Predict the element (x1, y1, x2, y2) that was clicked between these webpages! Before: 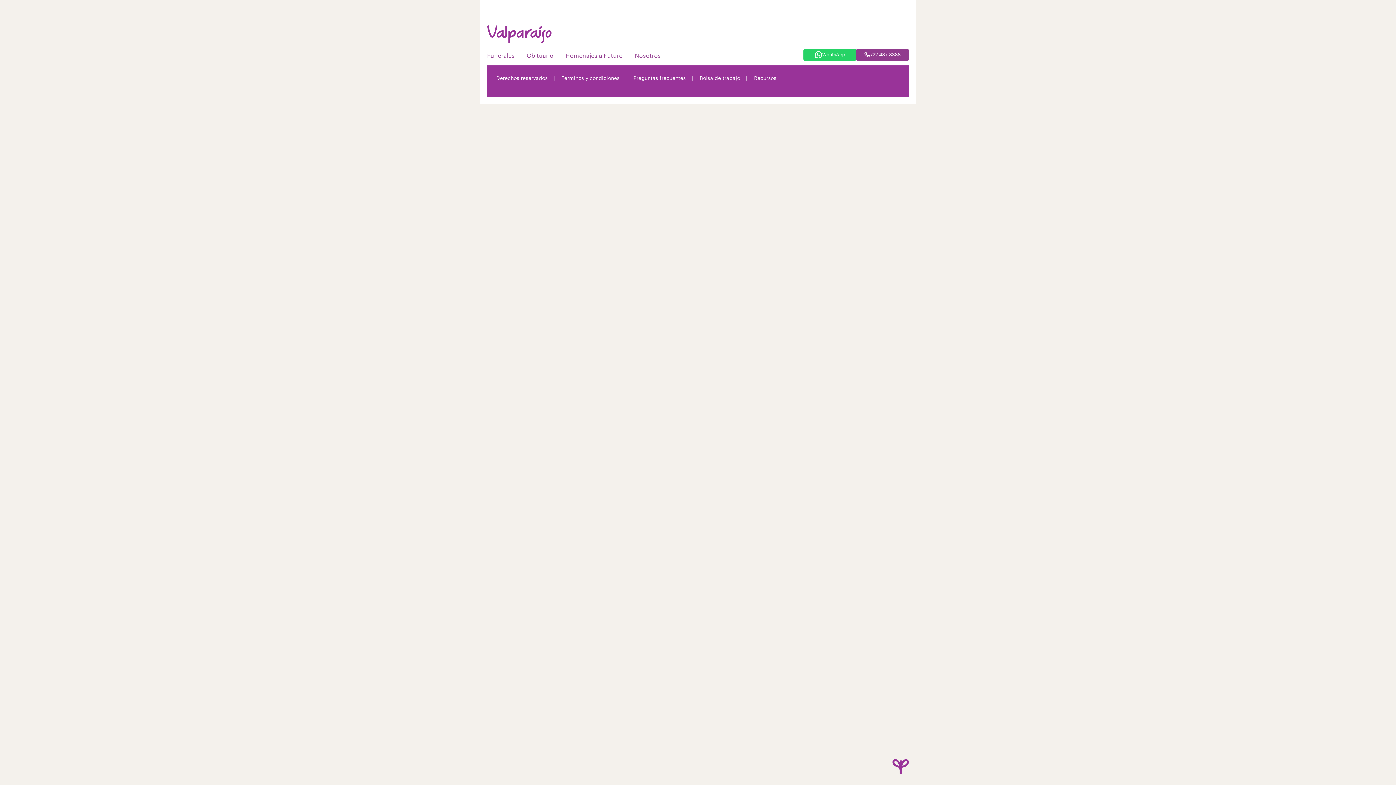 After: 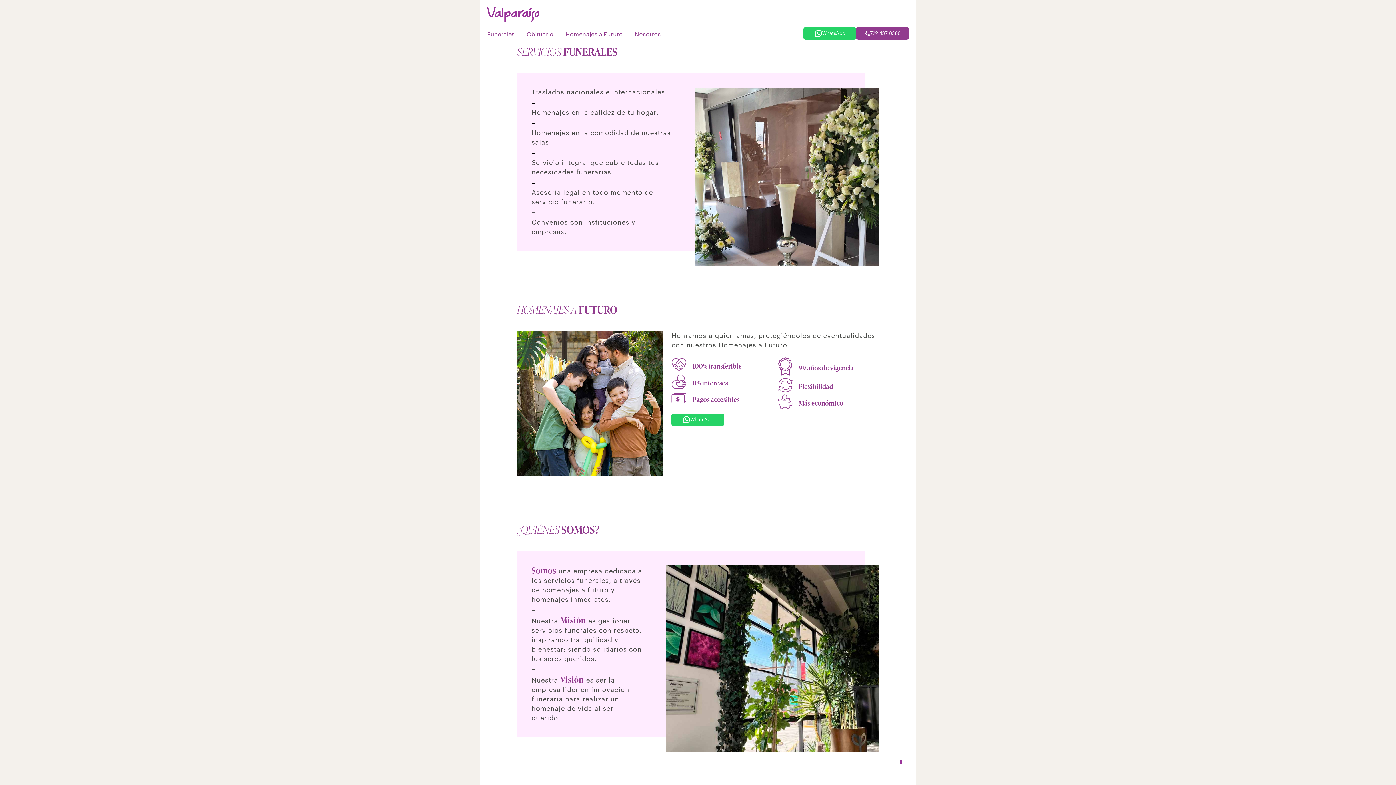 Action: label: Funerales bbox: (487, 52, 514, 58)